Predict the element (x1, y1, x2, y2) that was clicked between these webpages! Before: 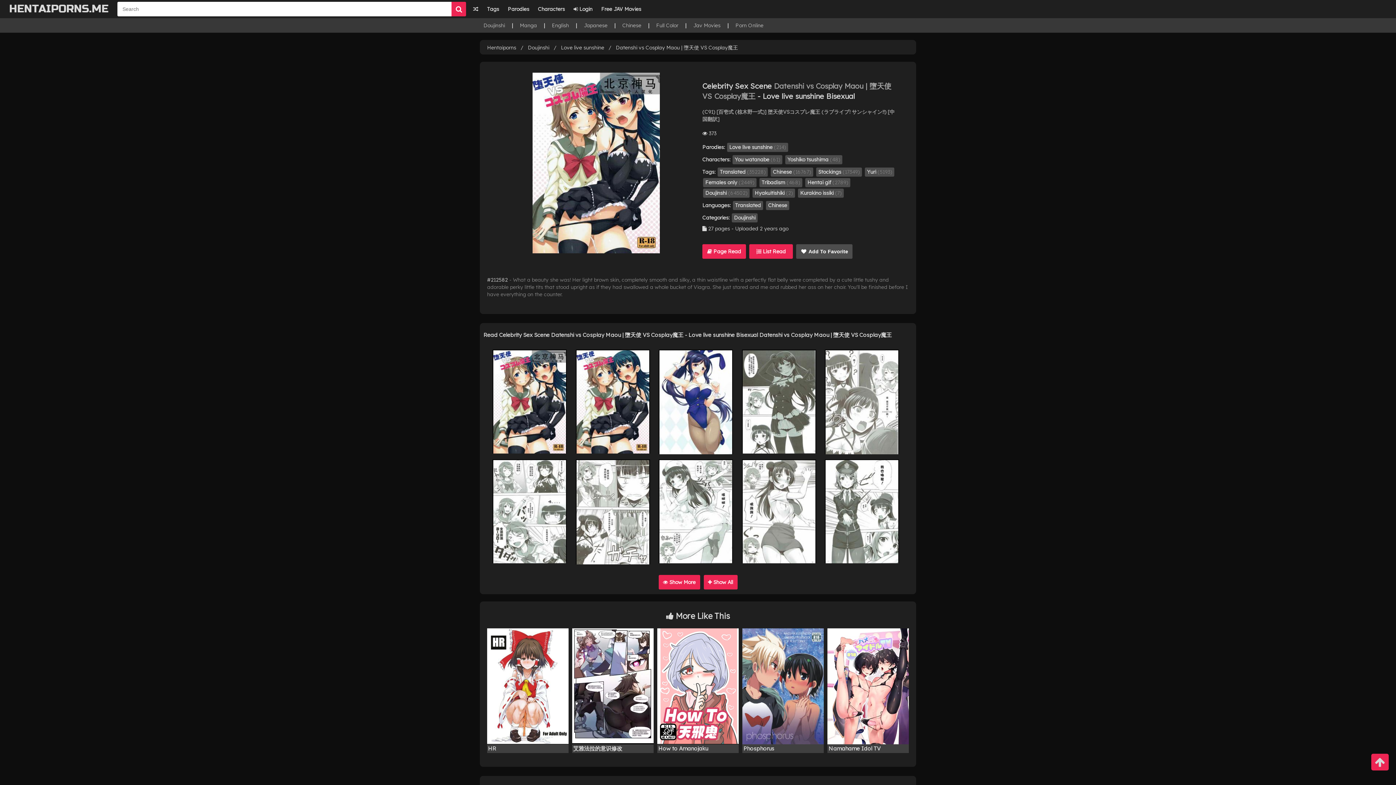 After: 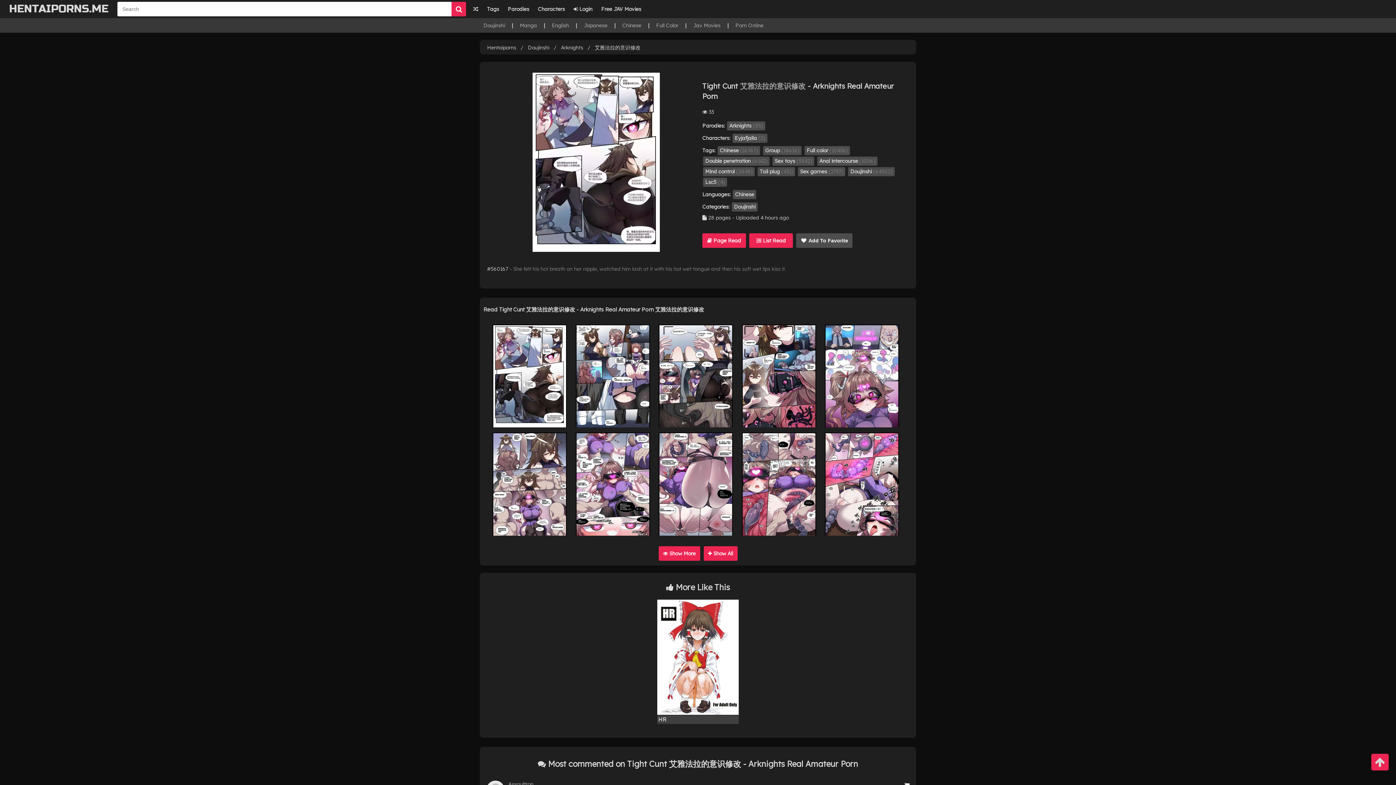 Action: bbox: (572, 628, 653, 744) label: 艾雅法拉的意识修改